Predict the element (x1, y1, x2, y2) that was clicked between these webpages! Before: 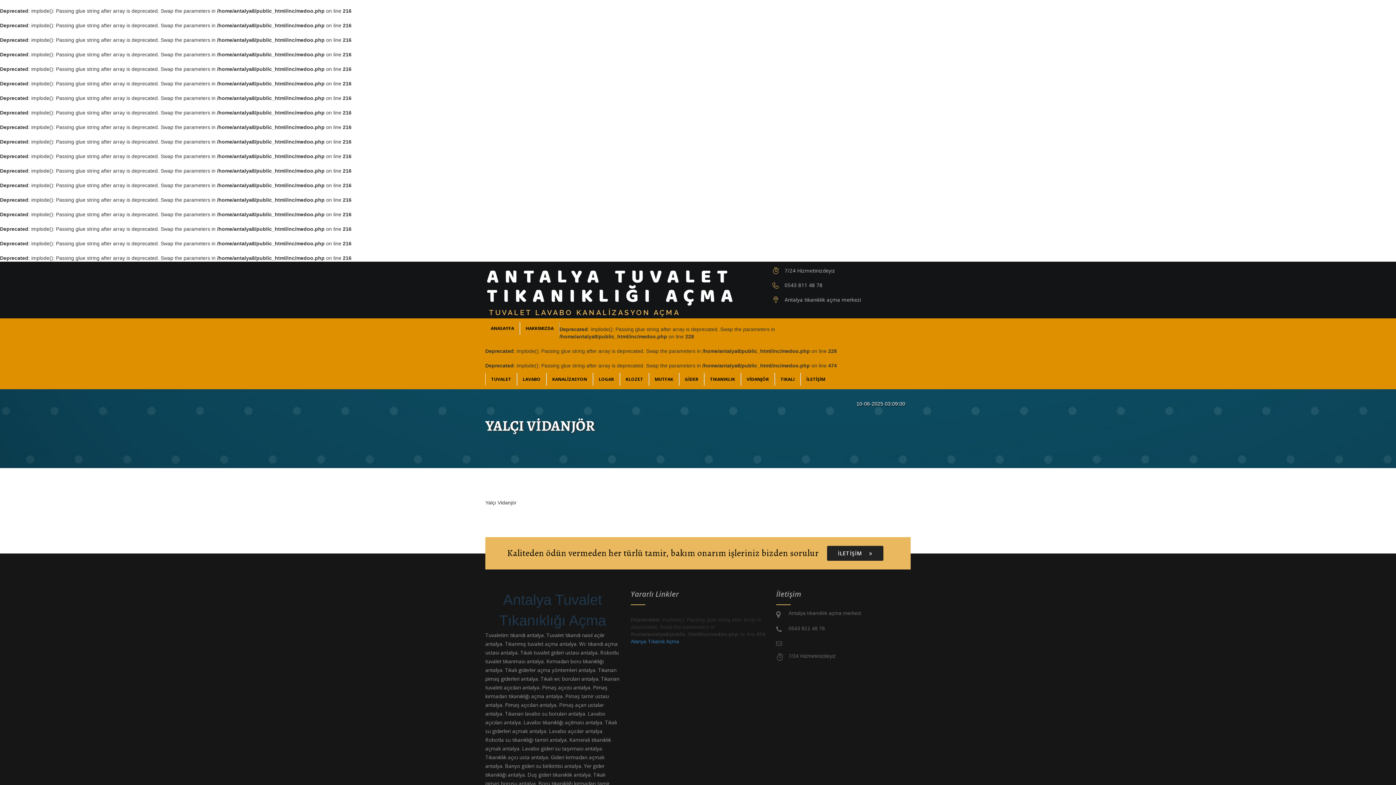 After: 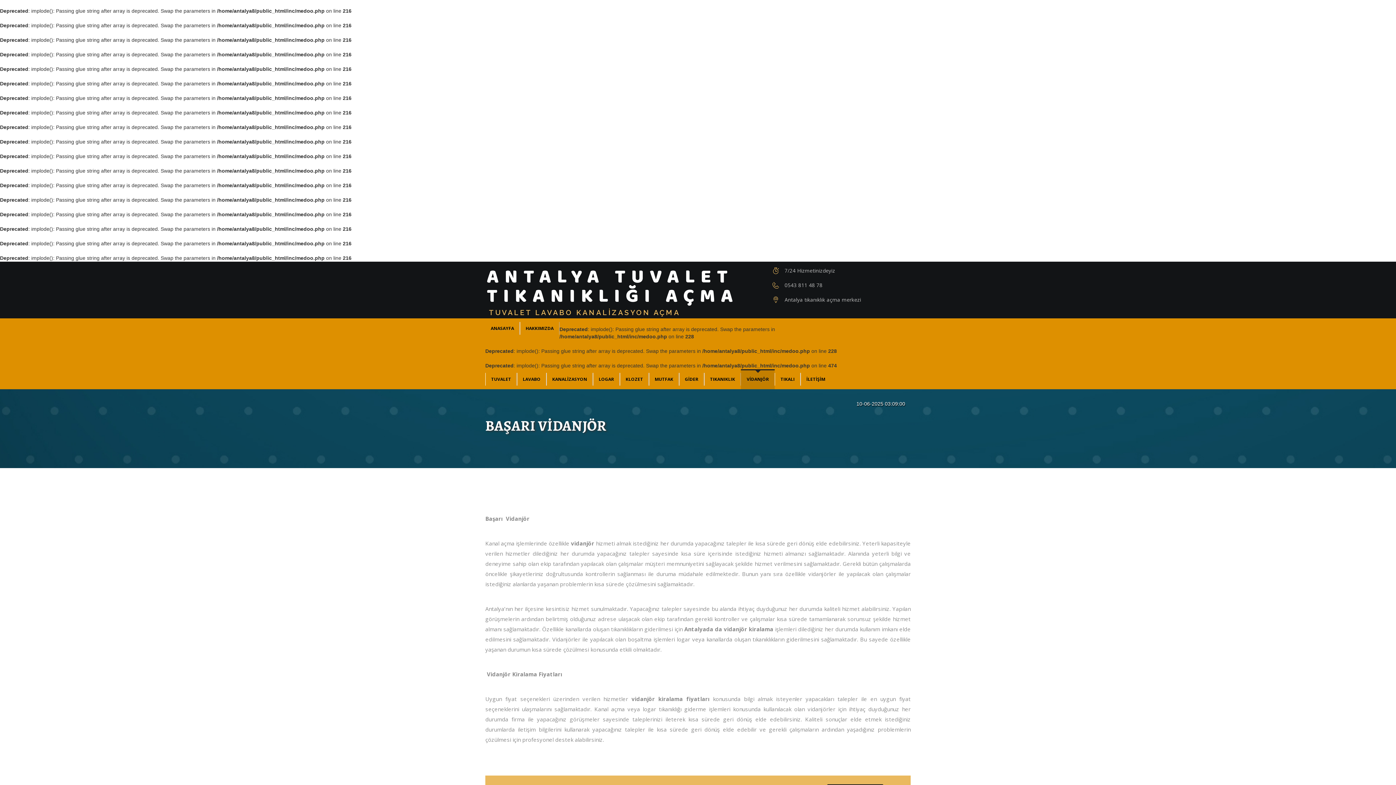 Action: bbox: (741, 373, 774, 385) label: VİDANJÖR